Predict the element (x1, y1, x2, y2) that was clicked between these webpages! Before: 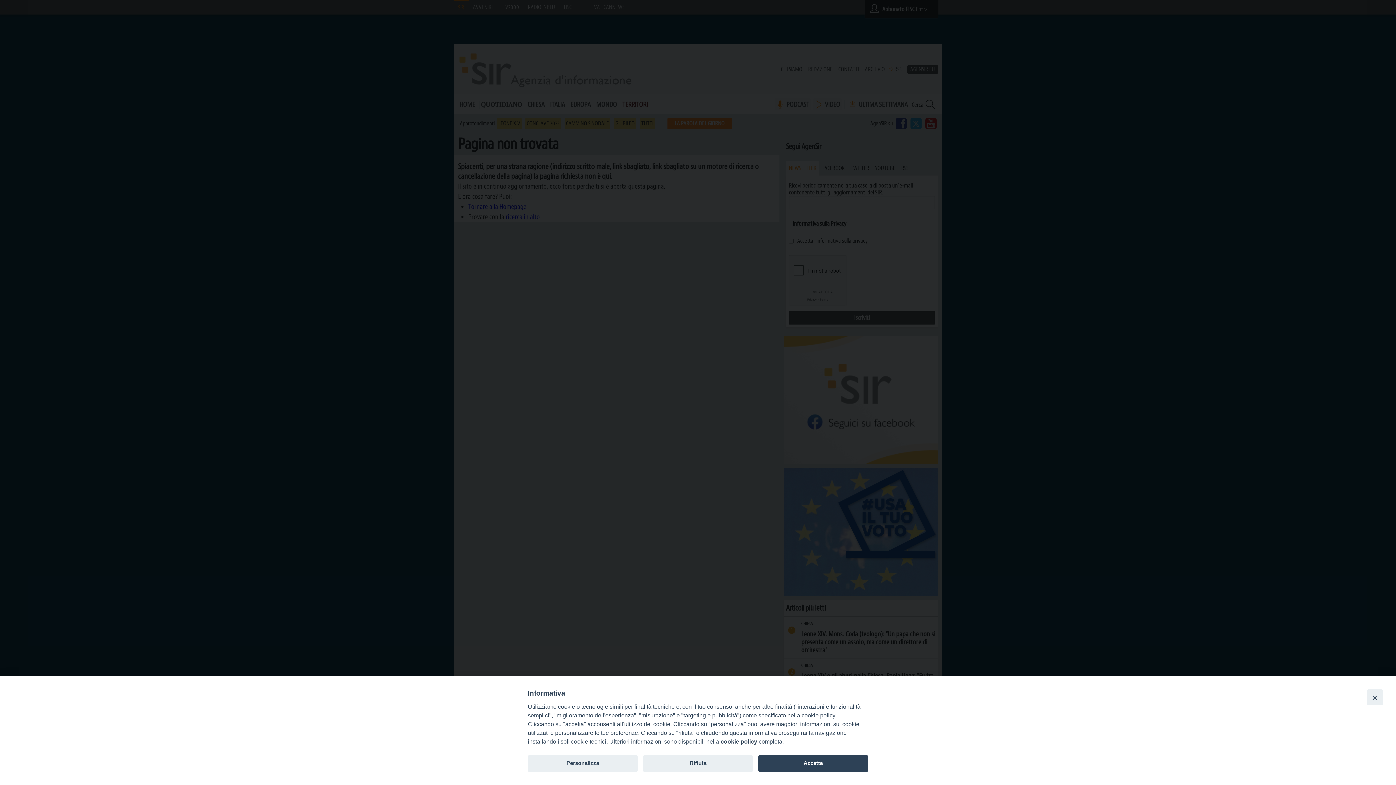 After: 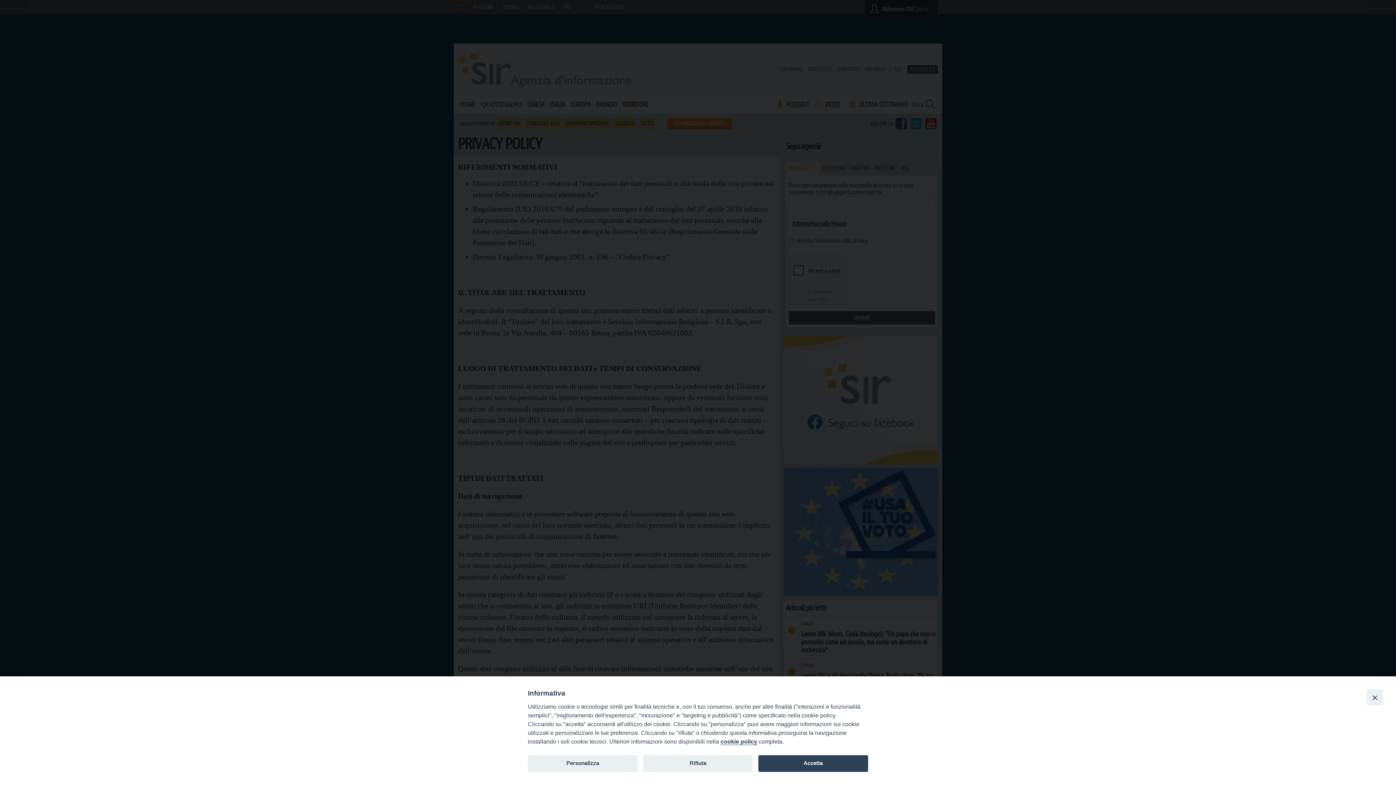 Action: bbox: (720, 738, 757, 745) label: cookie policy